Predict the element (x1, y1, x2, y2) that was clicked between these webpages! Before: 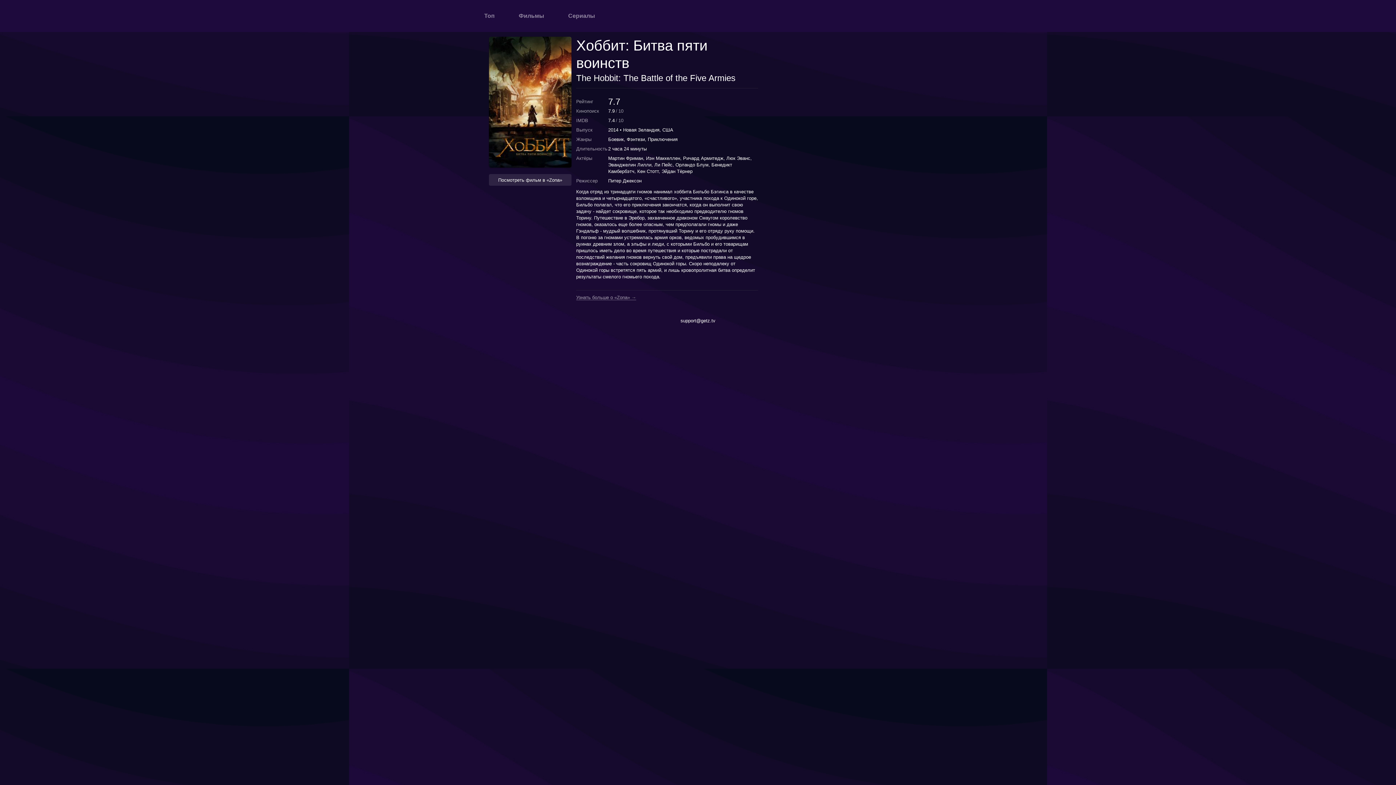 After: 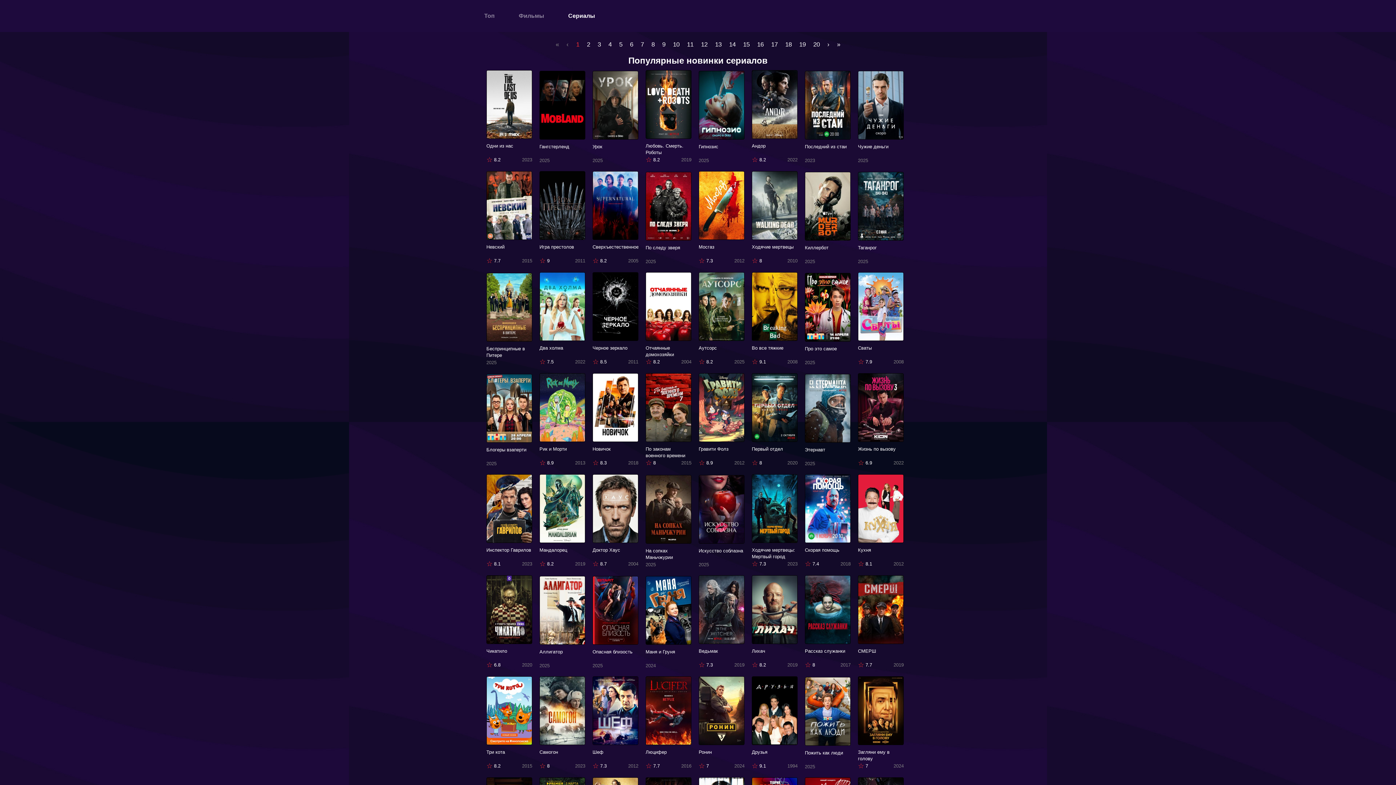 Action: label: Сериалы bbox: (568, 12, 595, 19)